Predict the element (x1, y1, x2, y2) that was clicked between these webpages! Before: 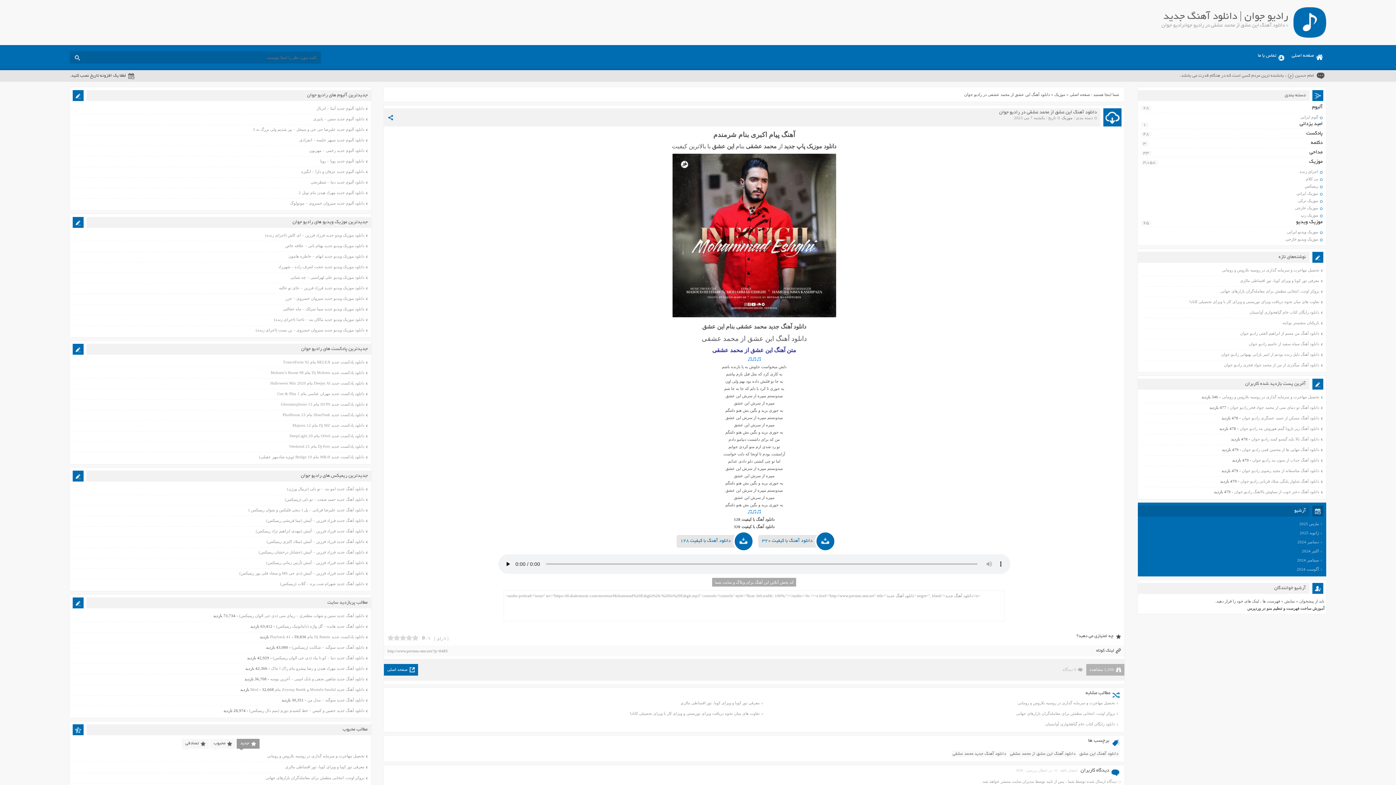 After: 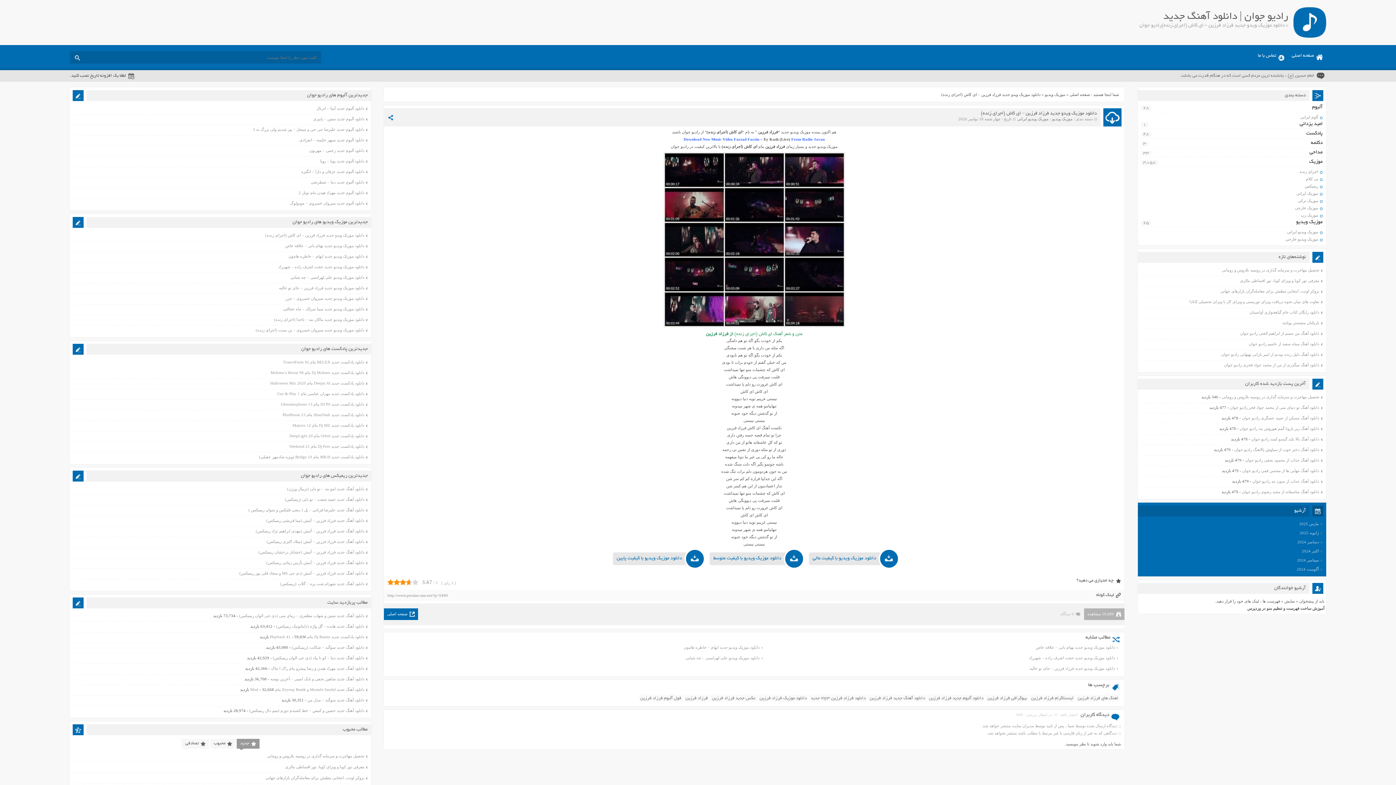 Action: bbox: (265, 233, 364, 237) label: دانلود موزیک ویدو جدید فرزاد فرزین – ای کاش (اجرای زنده)